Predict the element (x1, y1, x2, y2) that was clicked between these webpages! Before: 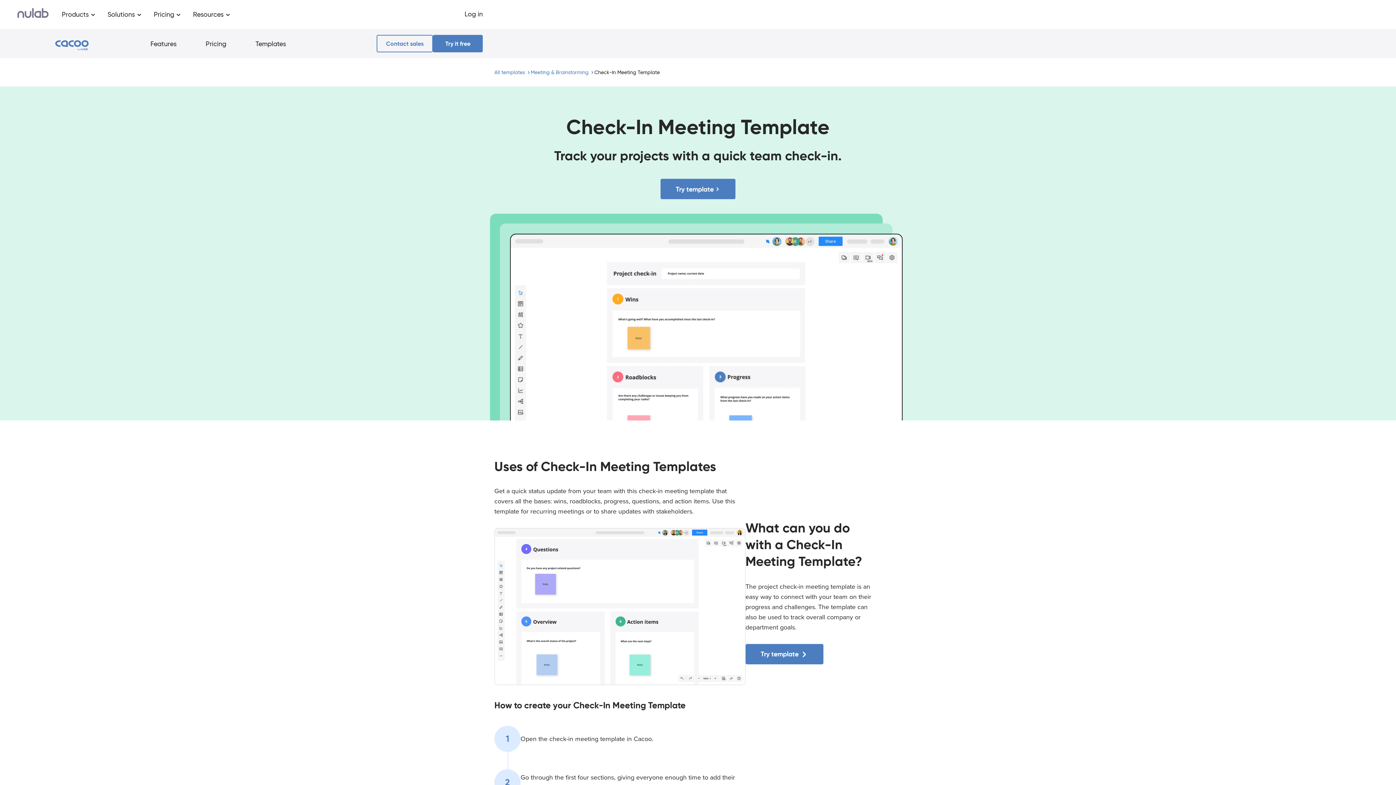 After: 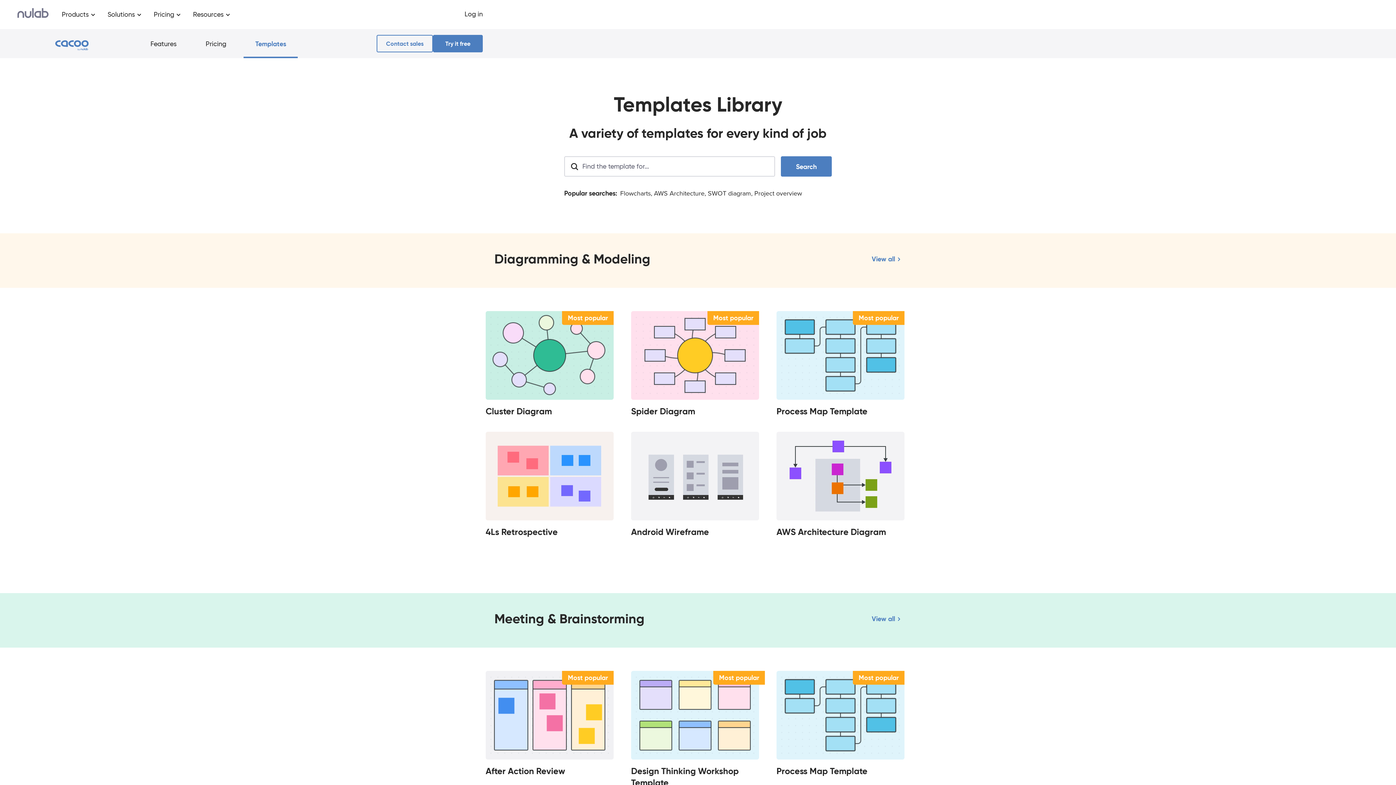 Action: bbox: (494, 66, 525, 77) label: All templates